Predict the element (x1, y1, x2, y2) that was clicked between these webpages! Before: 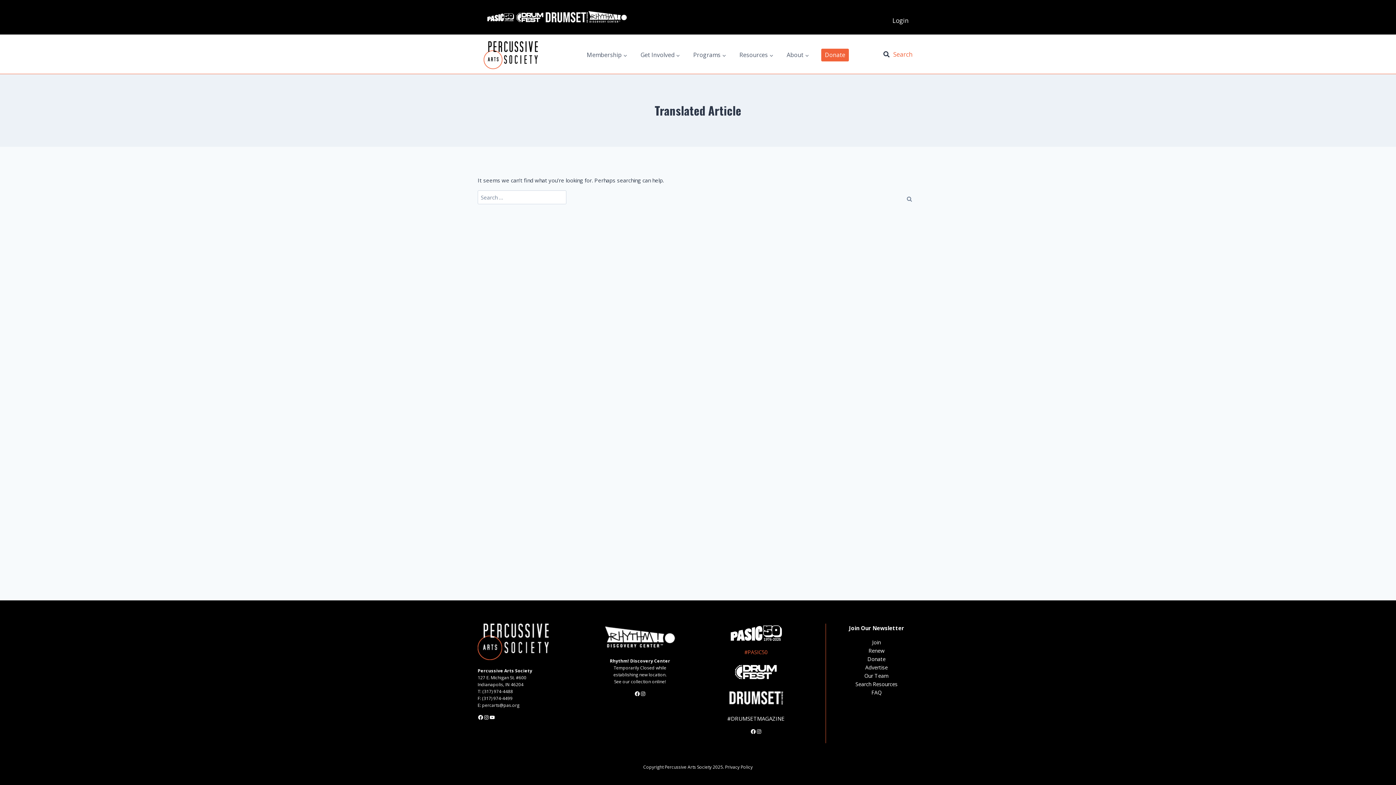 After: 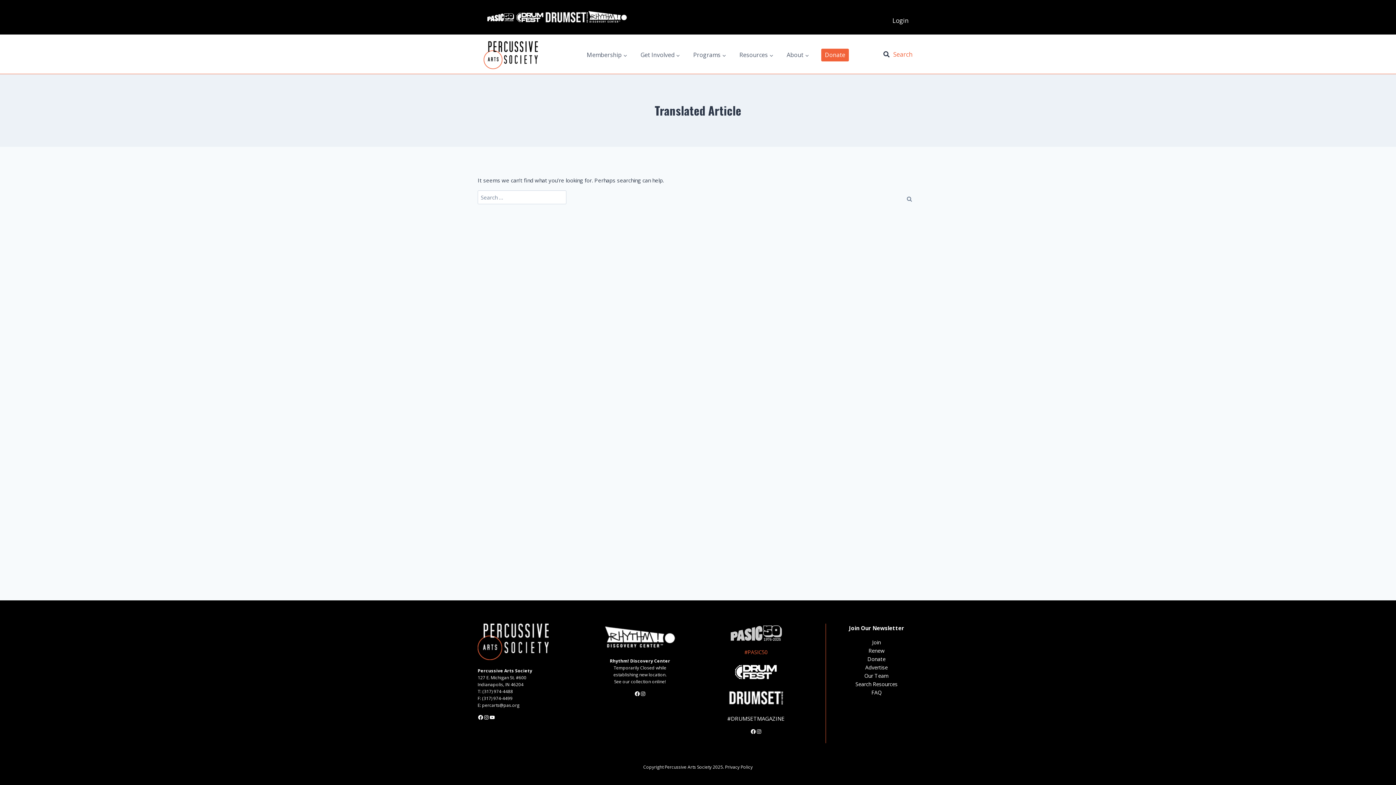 Action: bbox: (728, 624, 783, 642)